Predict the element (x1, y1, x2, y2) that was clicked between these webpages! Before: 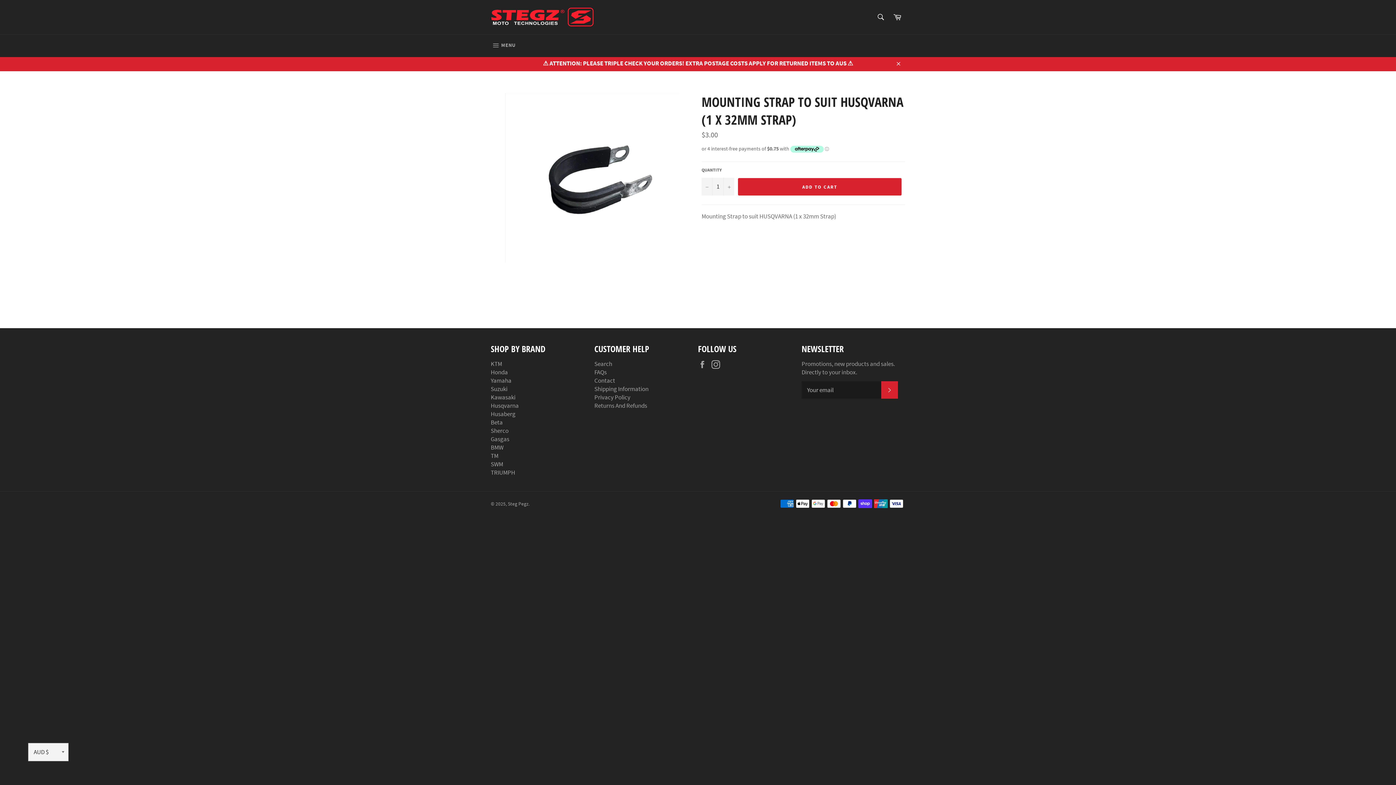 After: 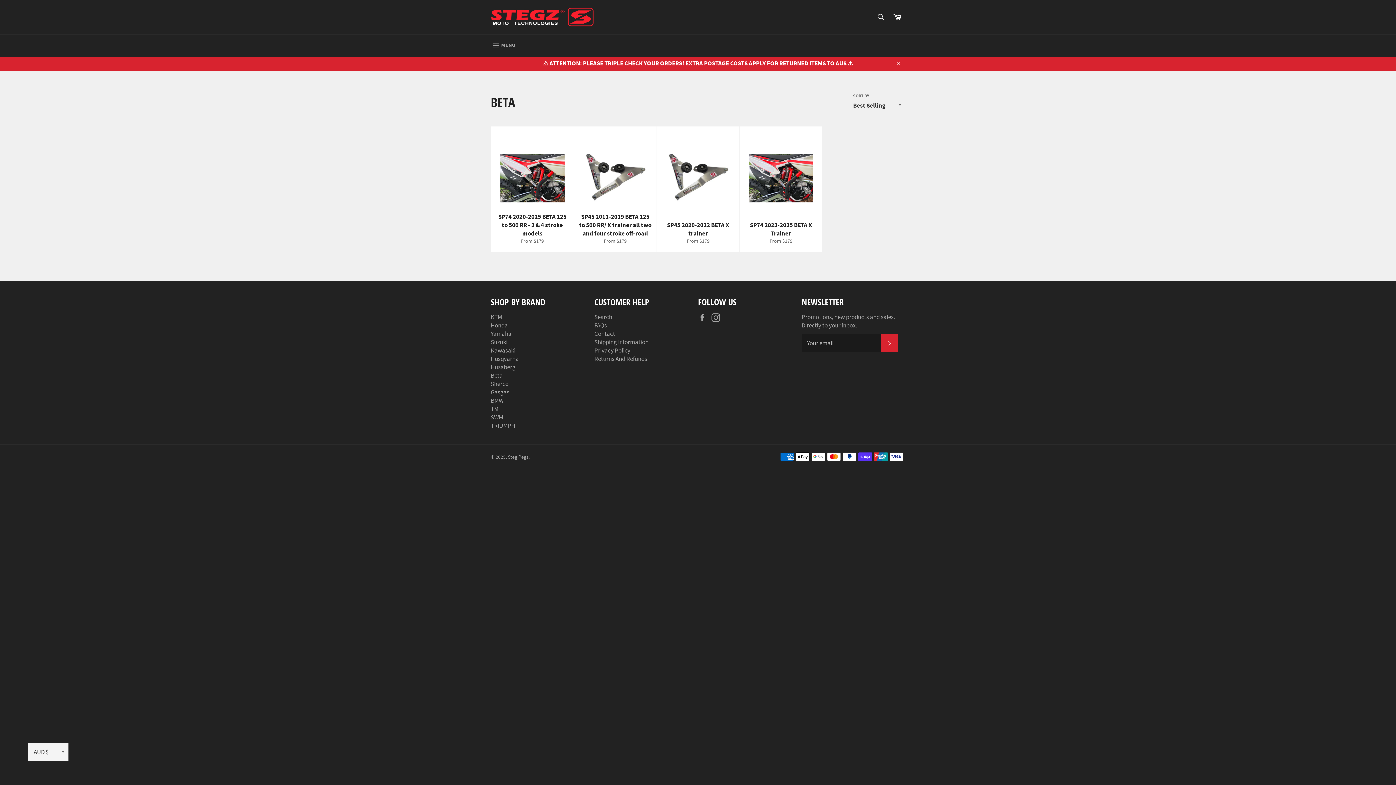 Action: bbox: (490, 418, 502, 426) label: Beta